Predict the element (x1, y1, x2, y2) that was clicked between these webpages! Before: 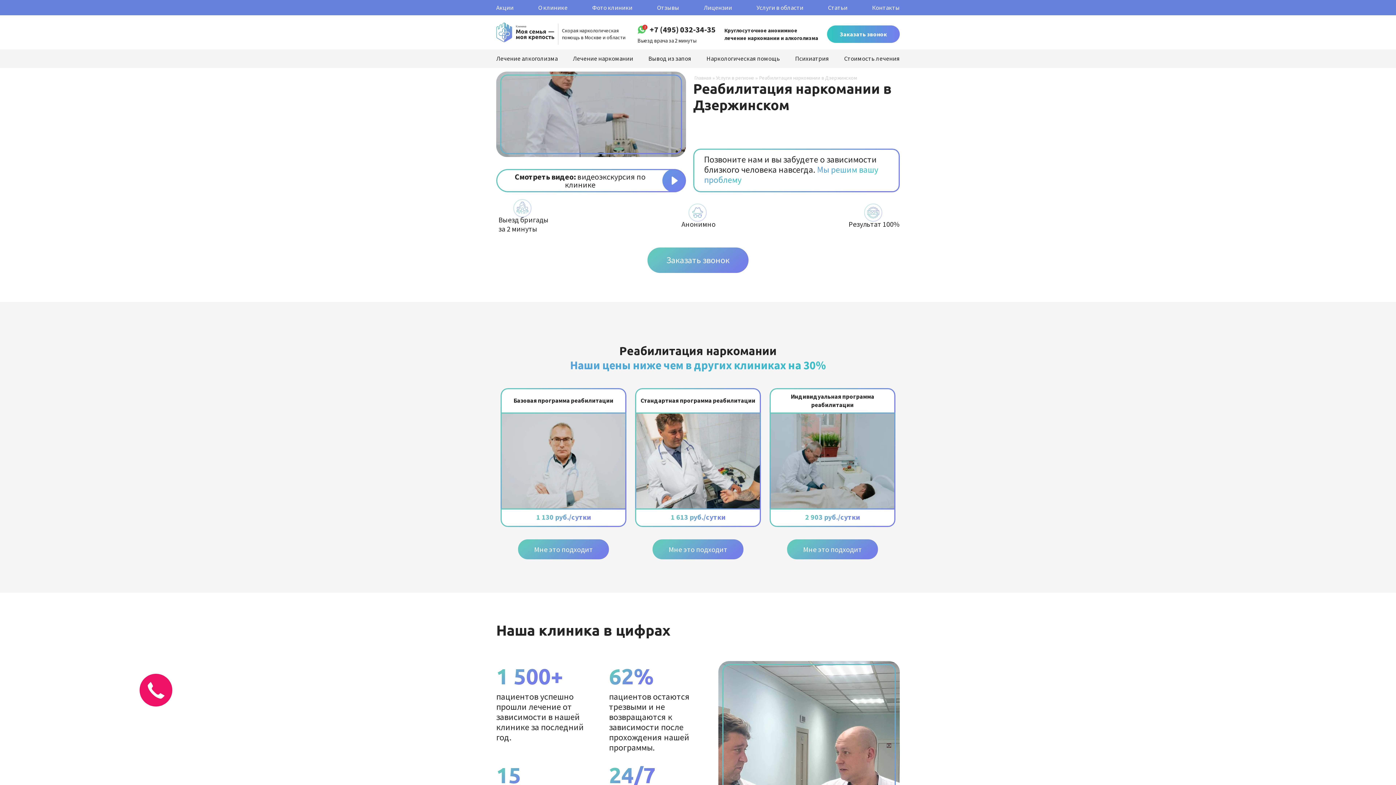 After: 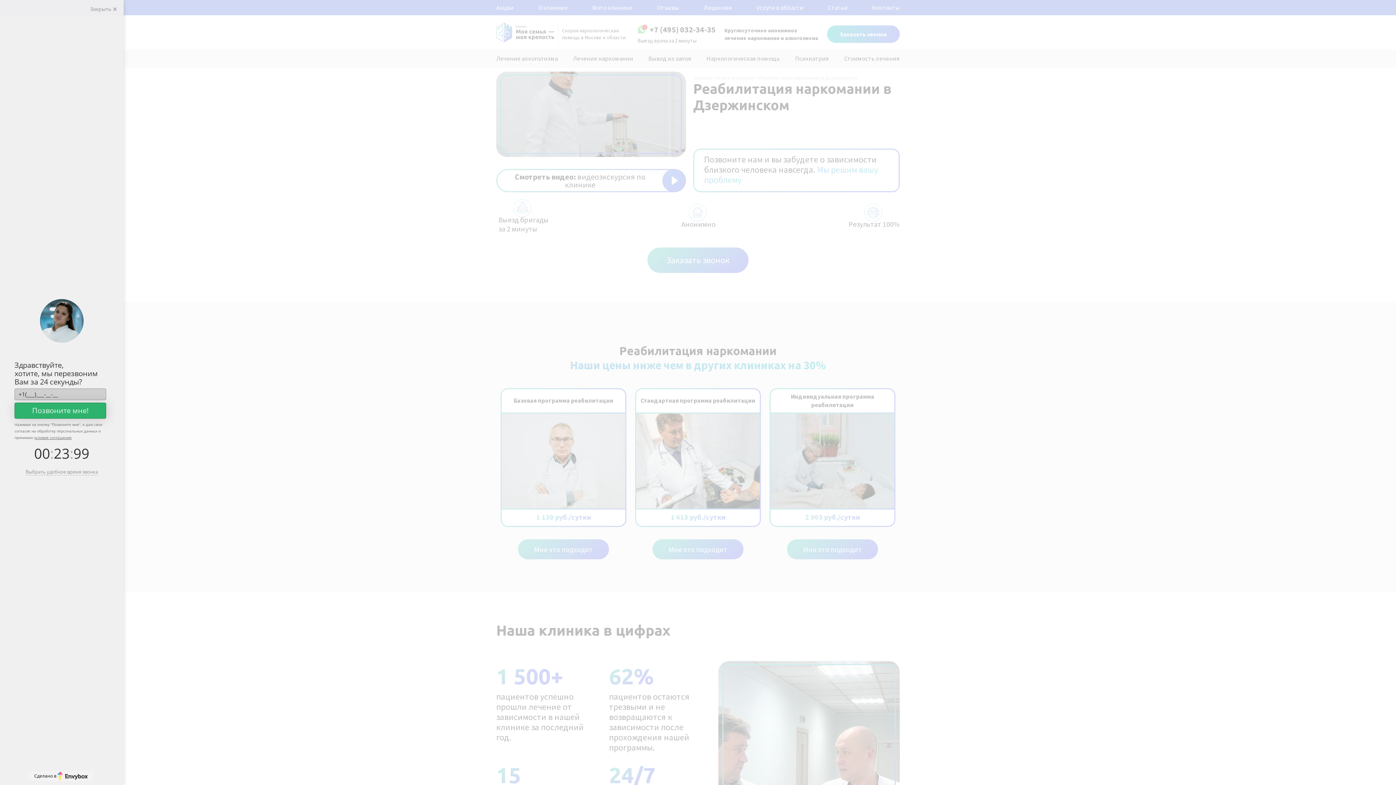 Action: bbox: (139, 674, 172, 706)